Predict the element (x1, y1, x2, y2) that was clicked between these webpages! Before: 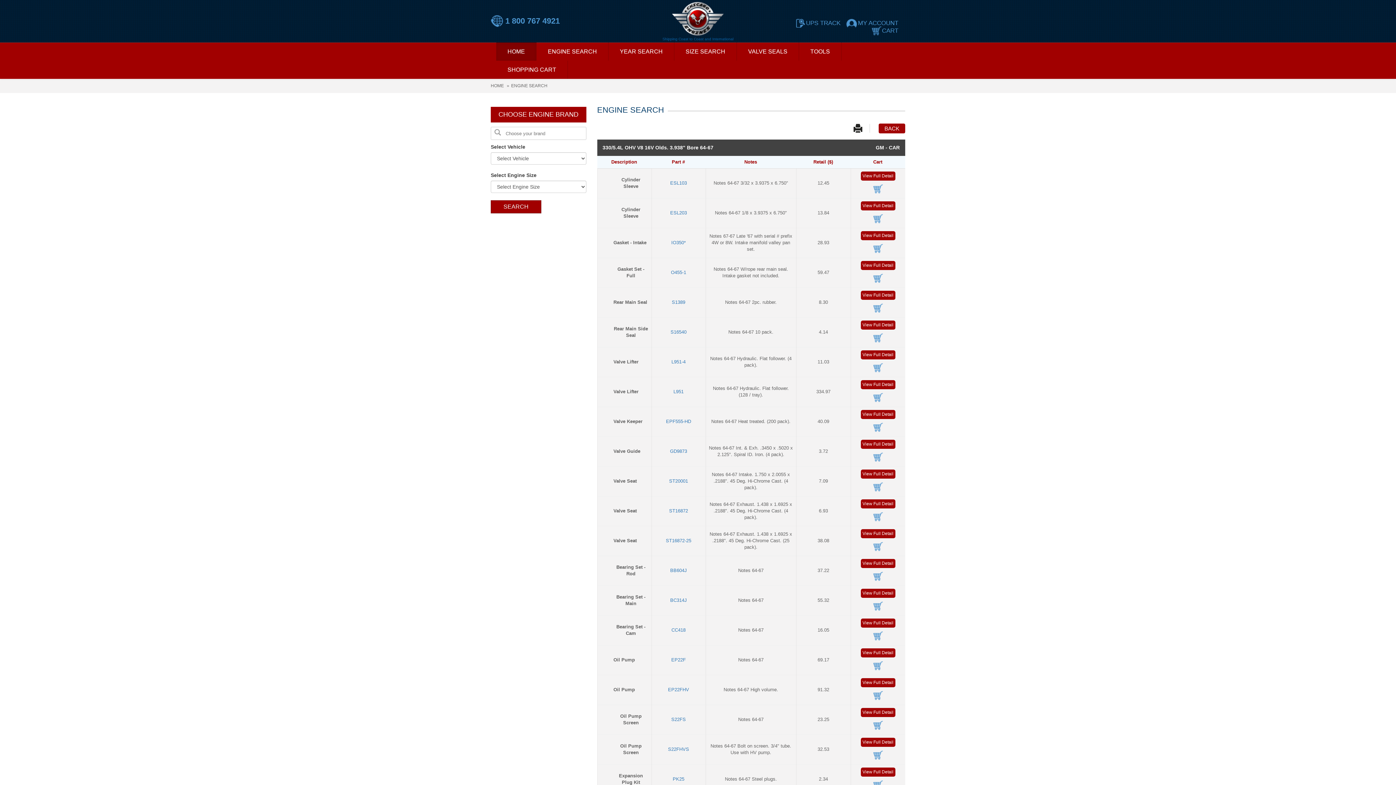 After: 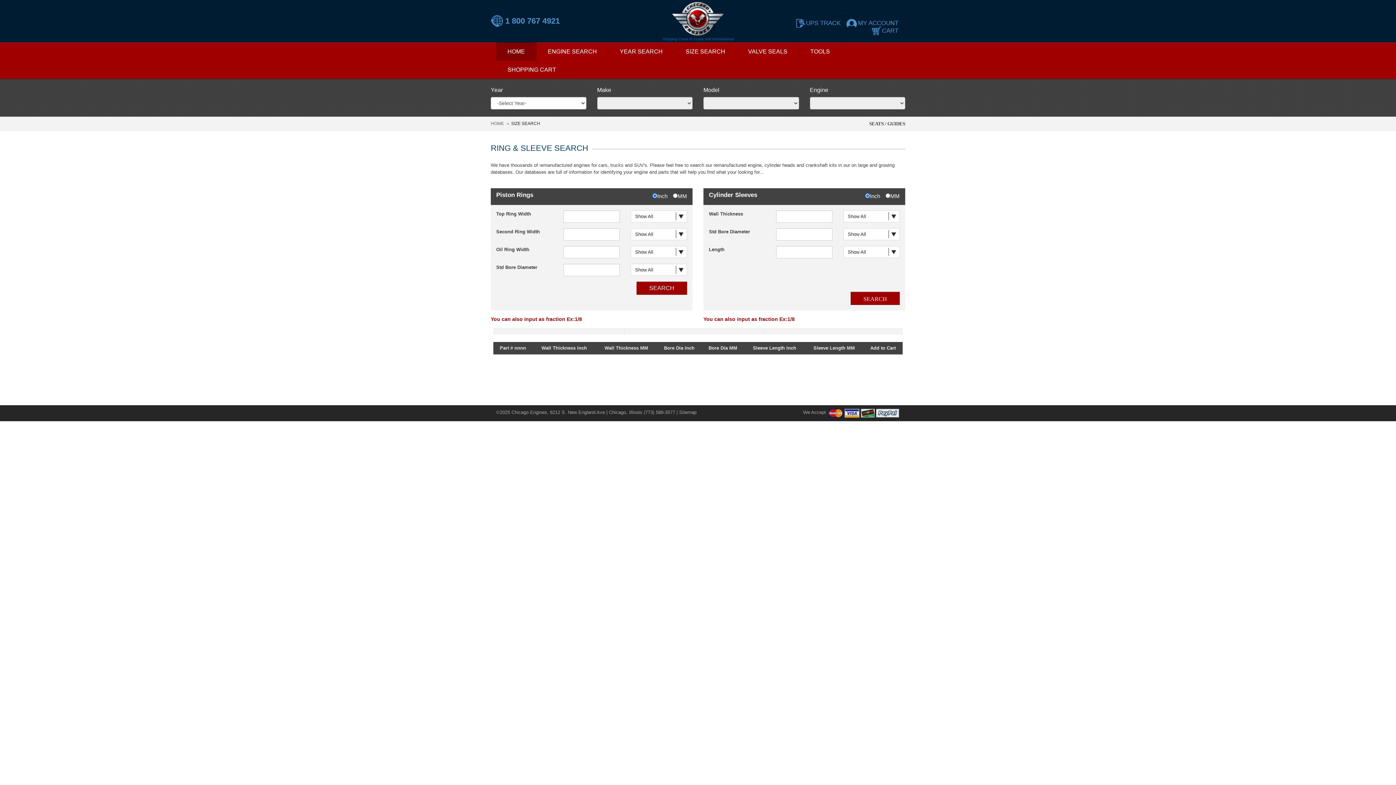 Action: label: SIZE SEARCH bbox: (674, 42, 737, 60)